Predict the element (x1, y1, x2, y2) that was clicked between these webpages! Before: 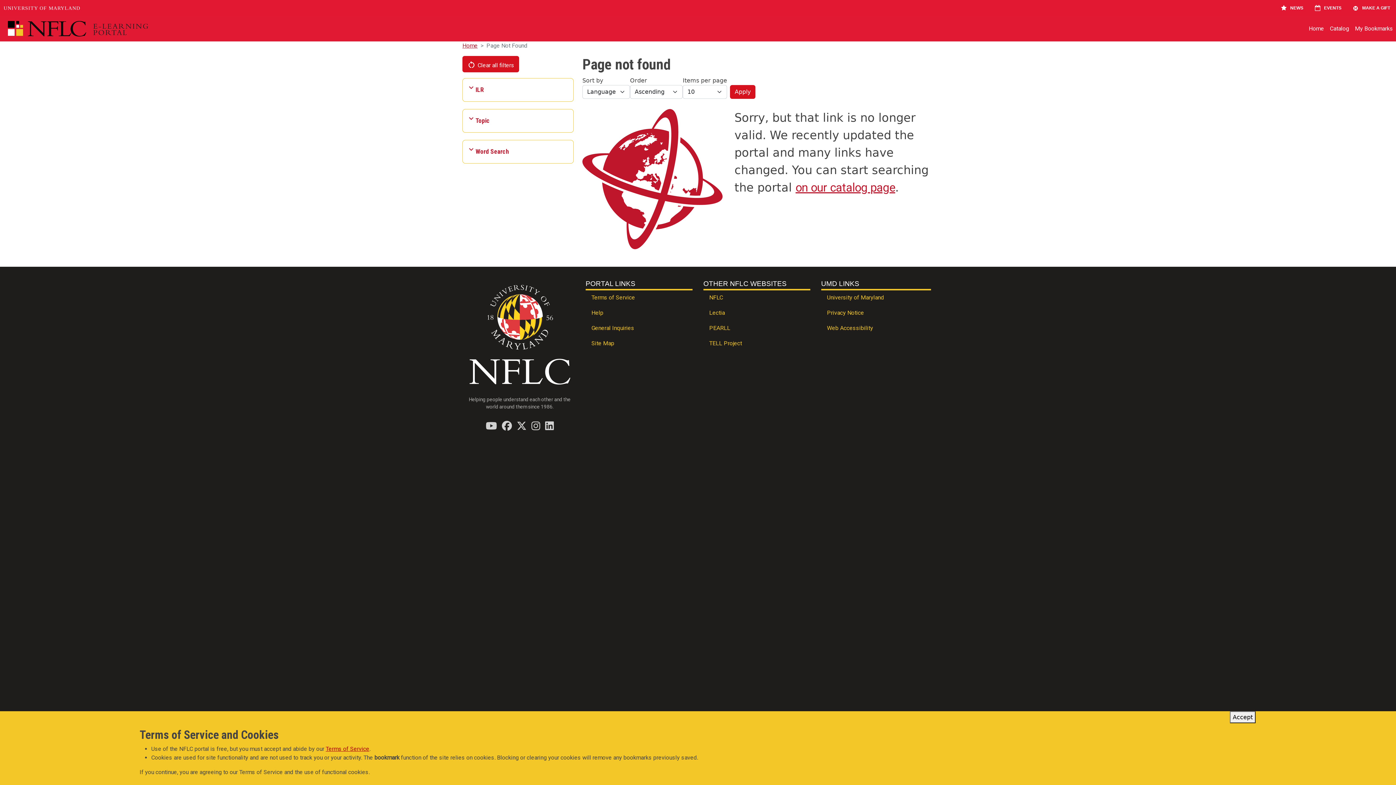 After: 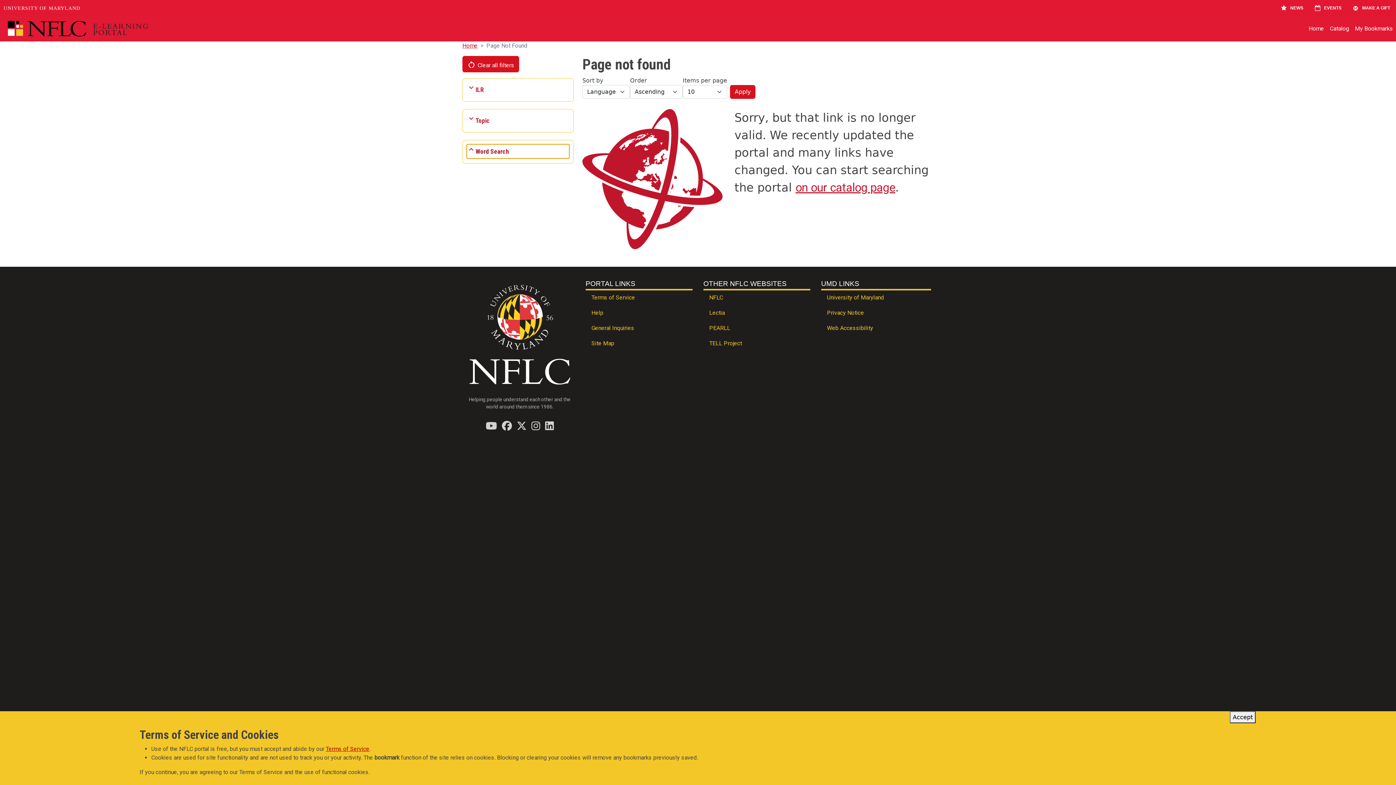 Action: label: Word Search bbox: (466, 144, 569, 158)